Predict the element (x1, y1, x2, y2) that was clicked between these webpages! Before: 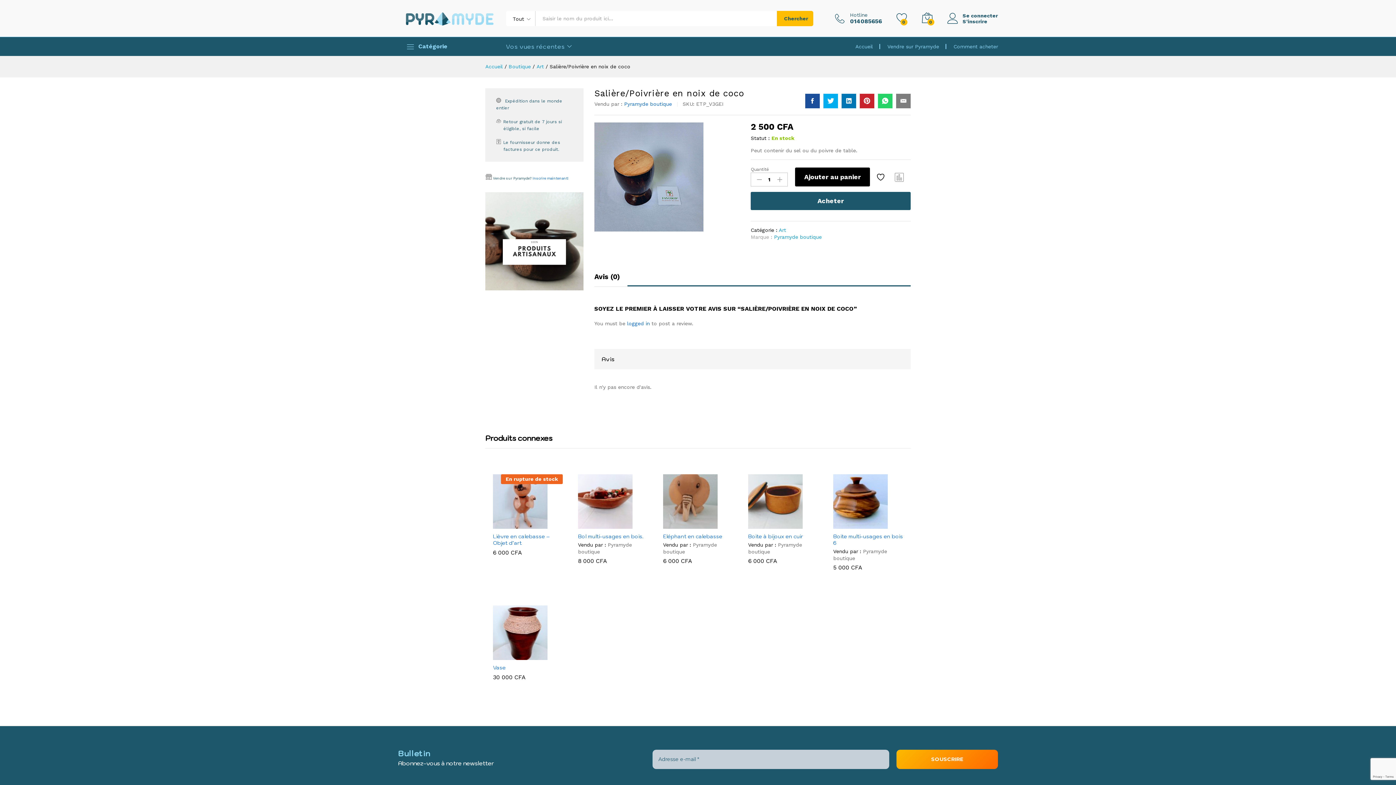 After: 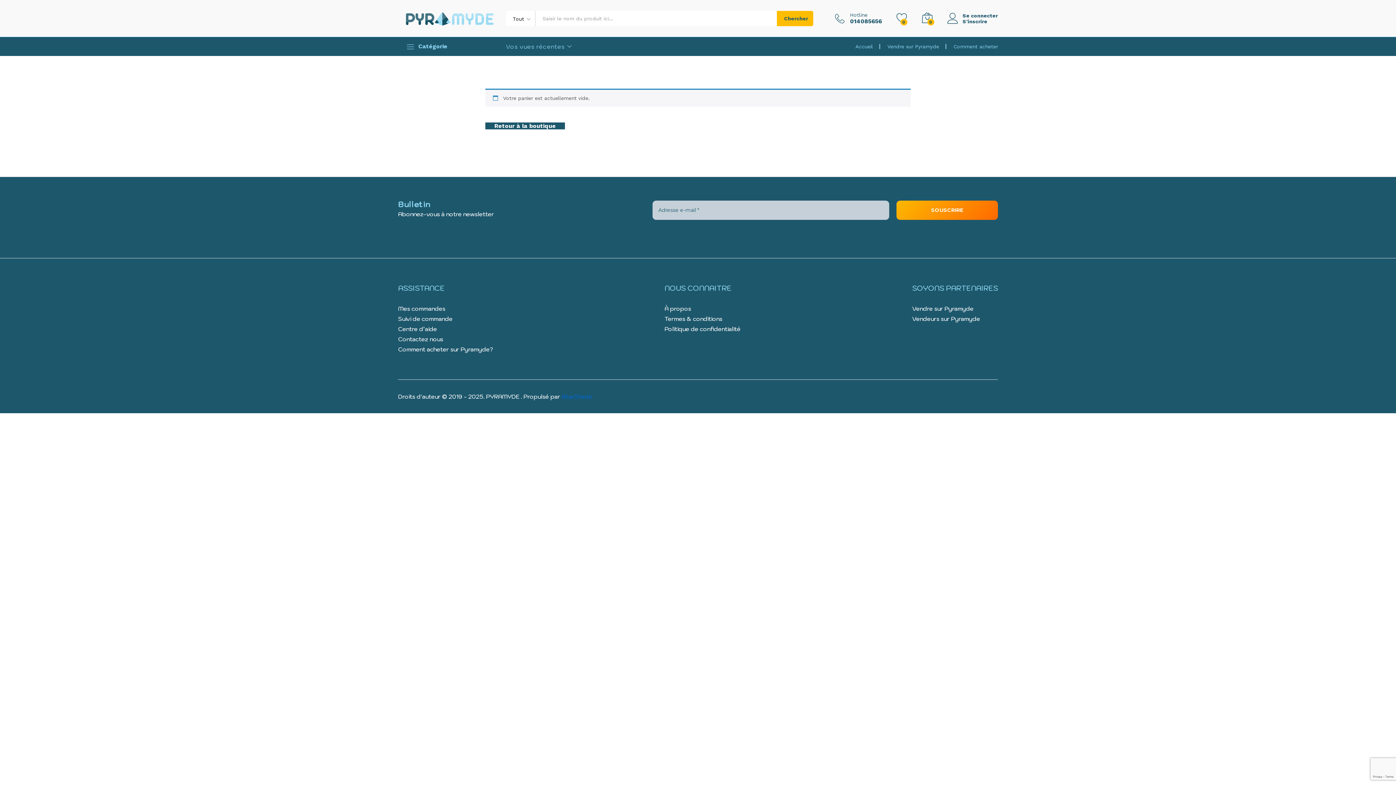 Action: bbox: (922, 12, 933, 24) label: 0